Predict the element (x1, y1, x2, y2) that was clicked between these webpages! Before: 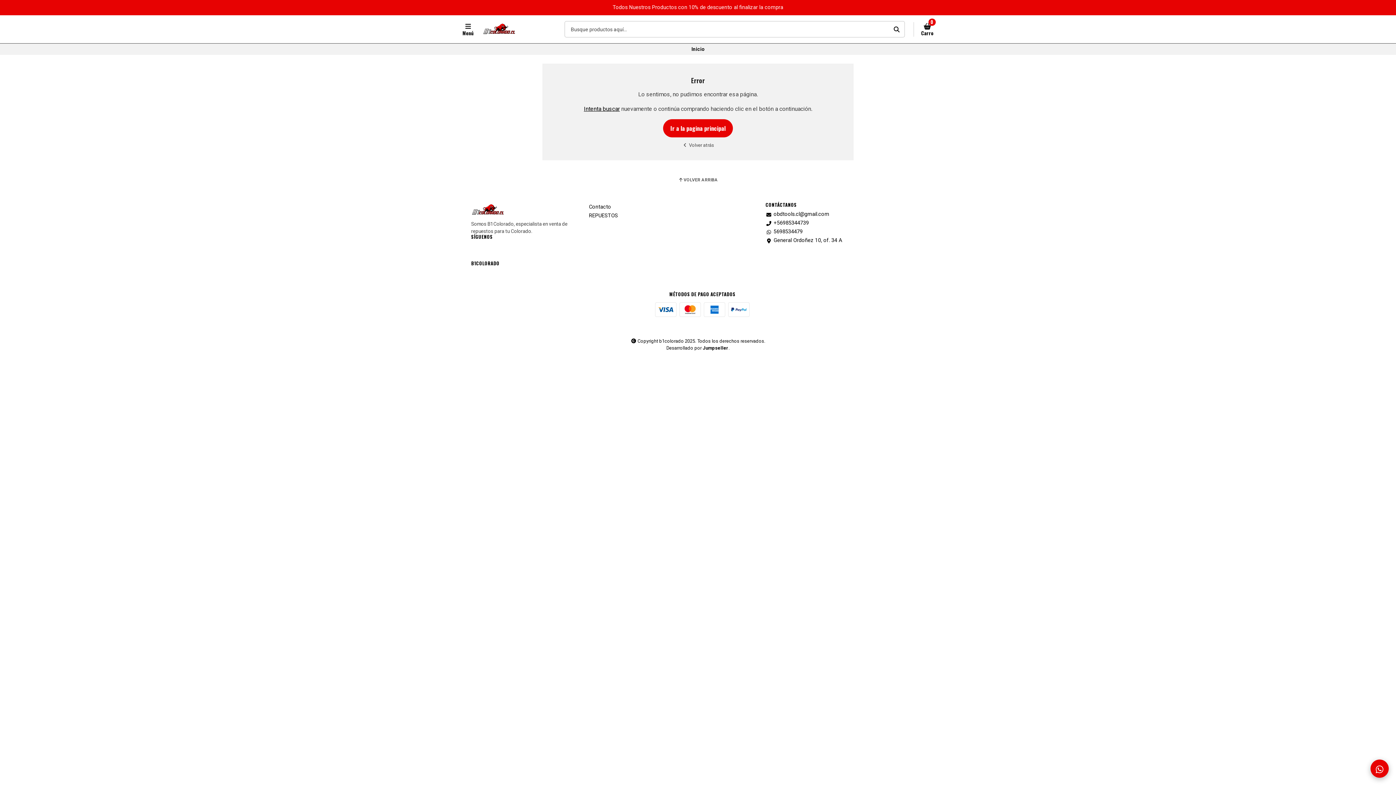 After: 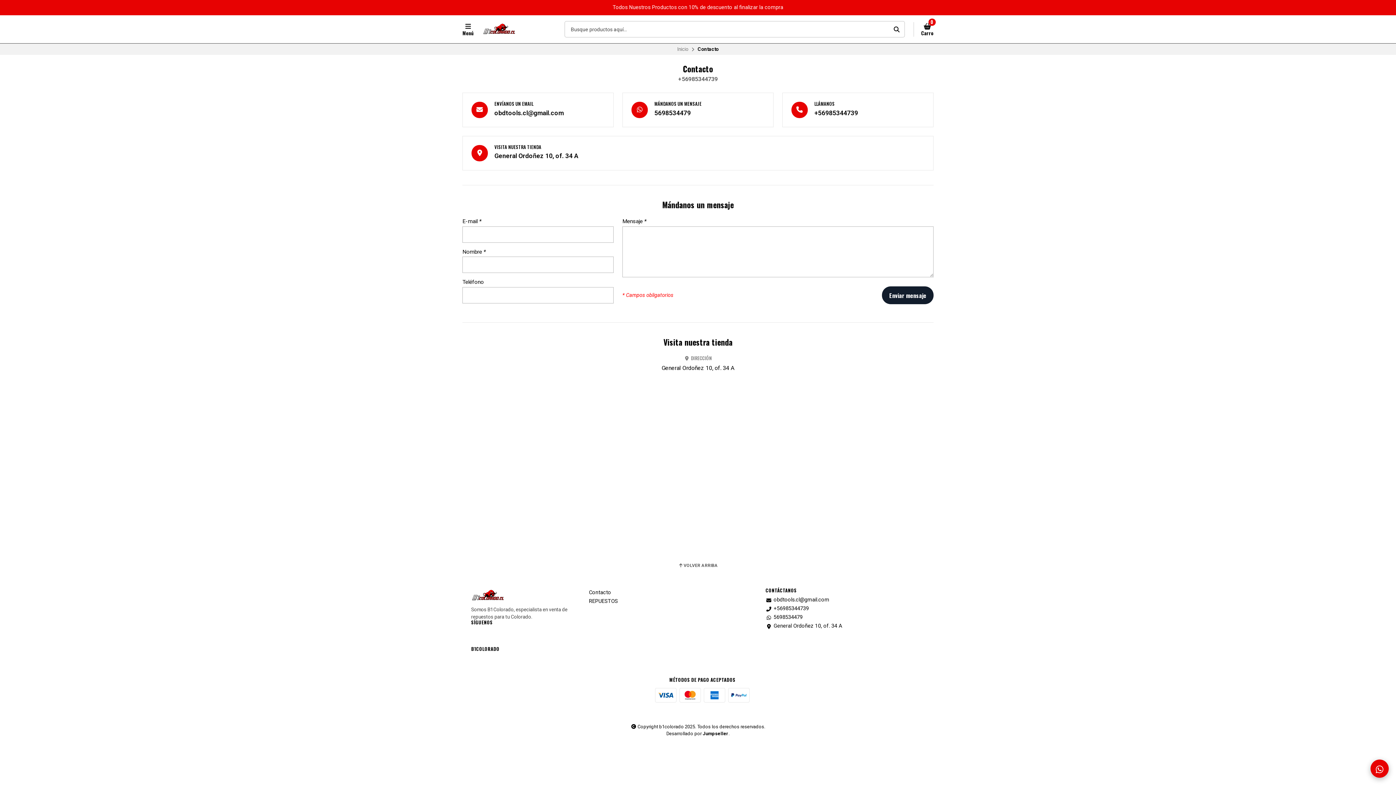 Action: bbox: (589, 204, 611, 209) label: Contacto